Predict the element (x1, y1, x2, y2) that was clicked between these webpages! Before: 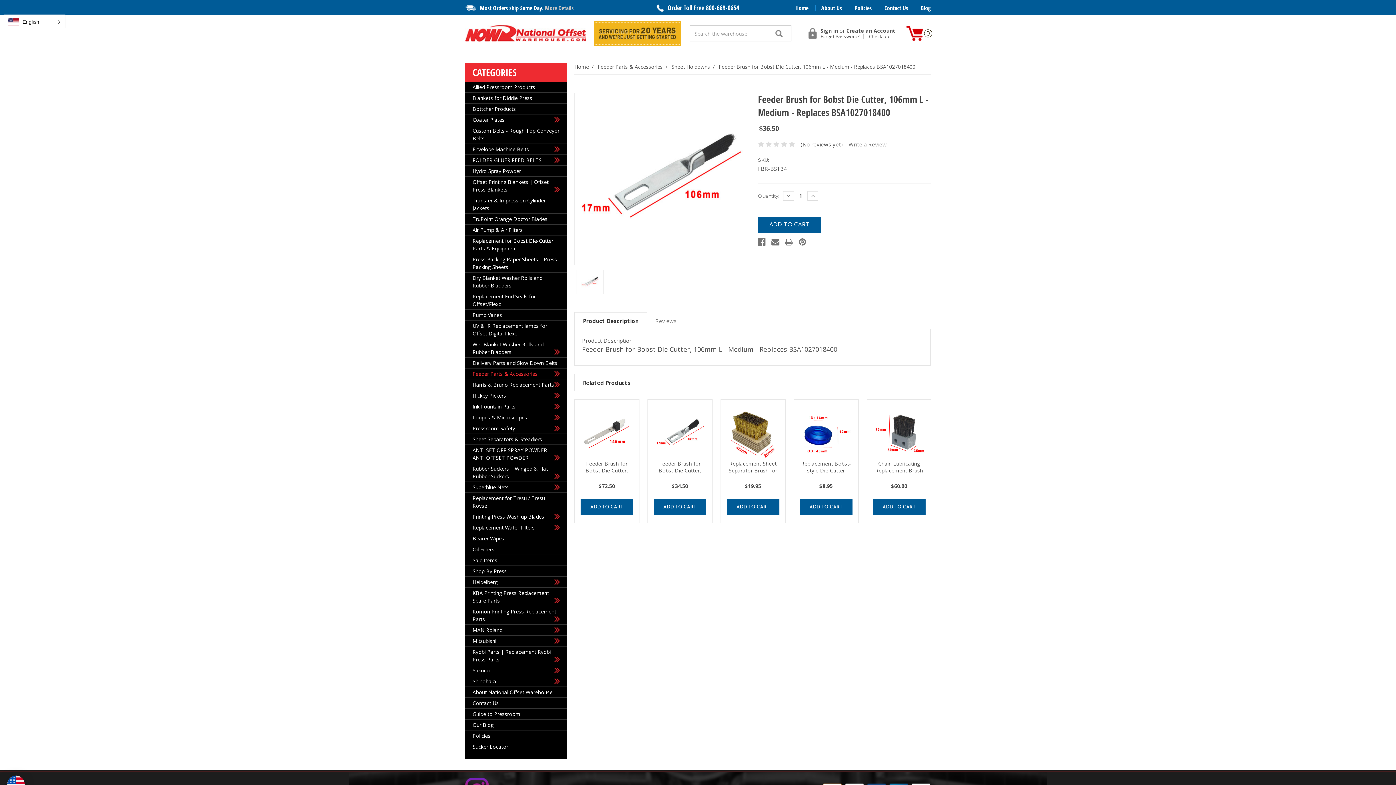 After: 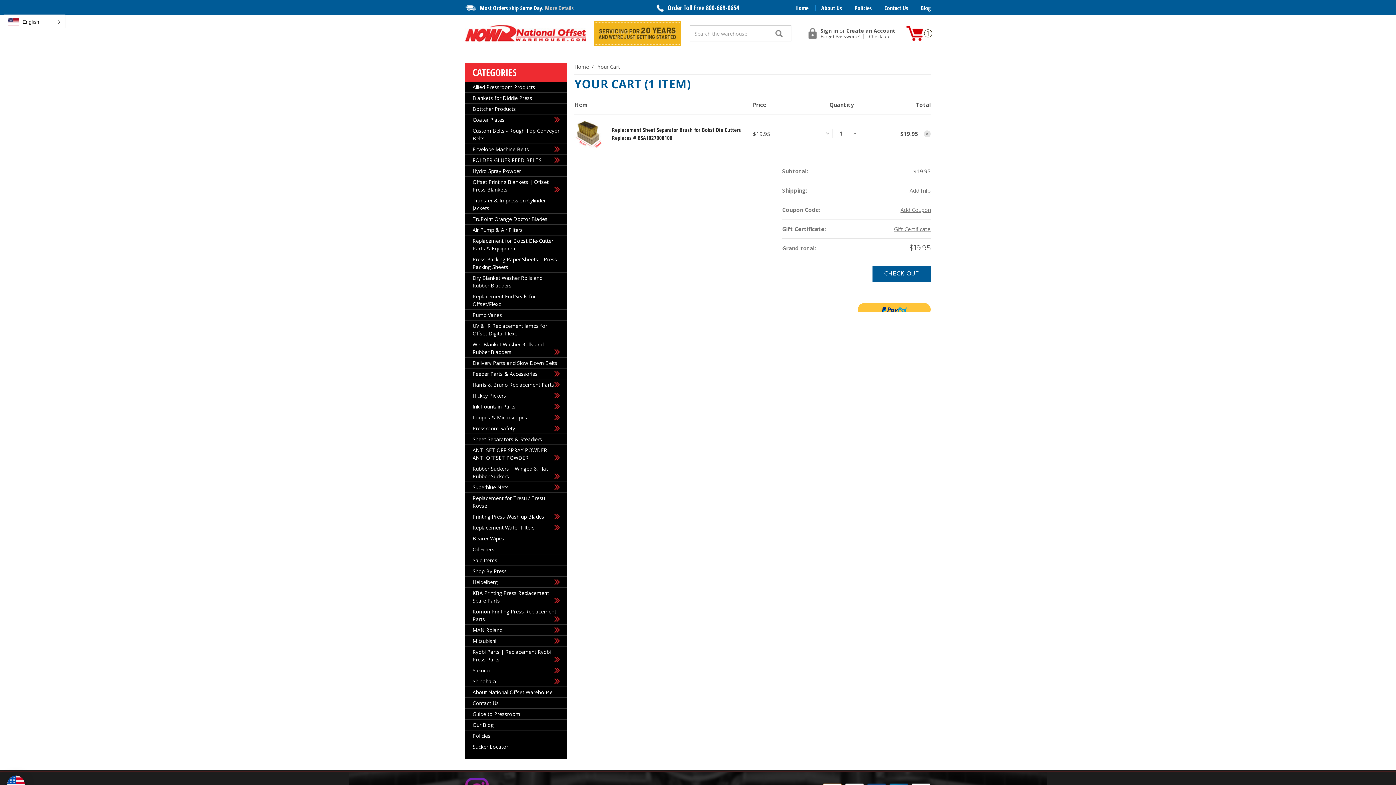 Action: bbox: (726, 499, 779, 515) label: ADD TO CART